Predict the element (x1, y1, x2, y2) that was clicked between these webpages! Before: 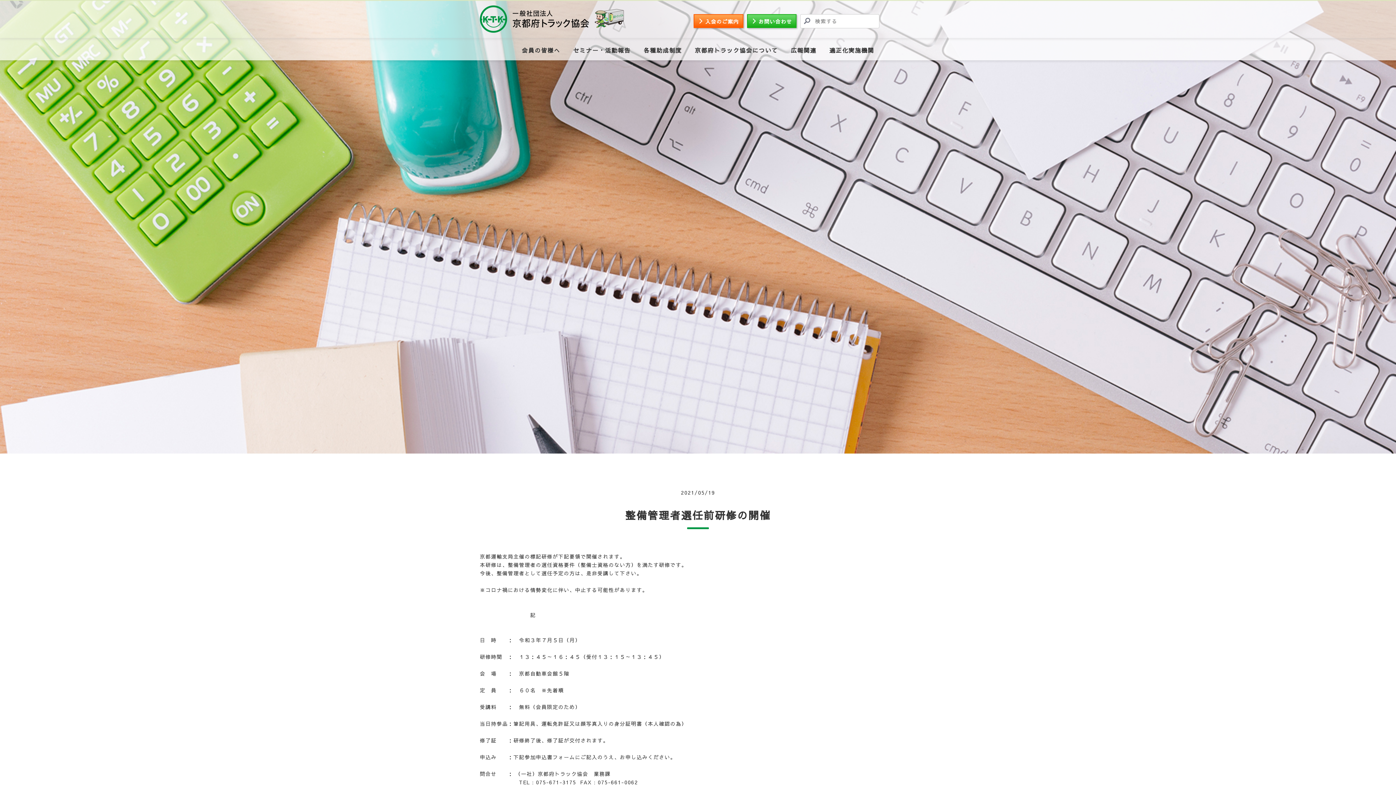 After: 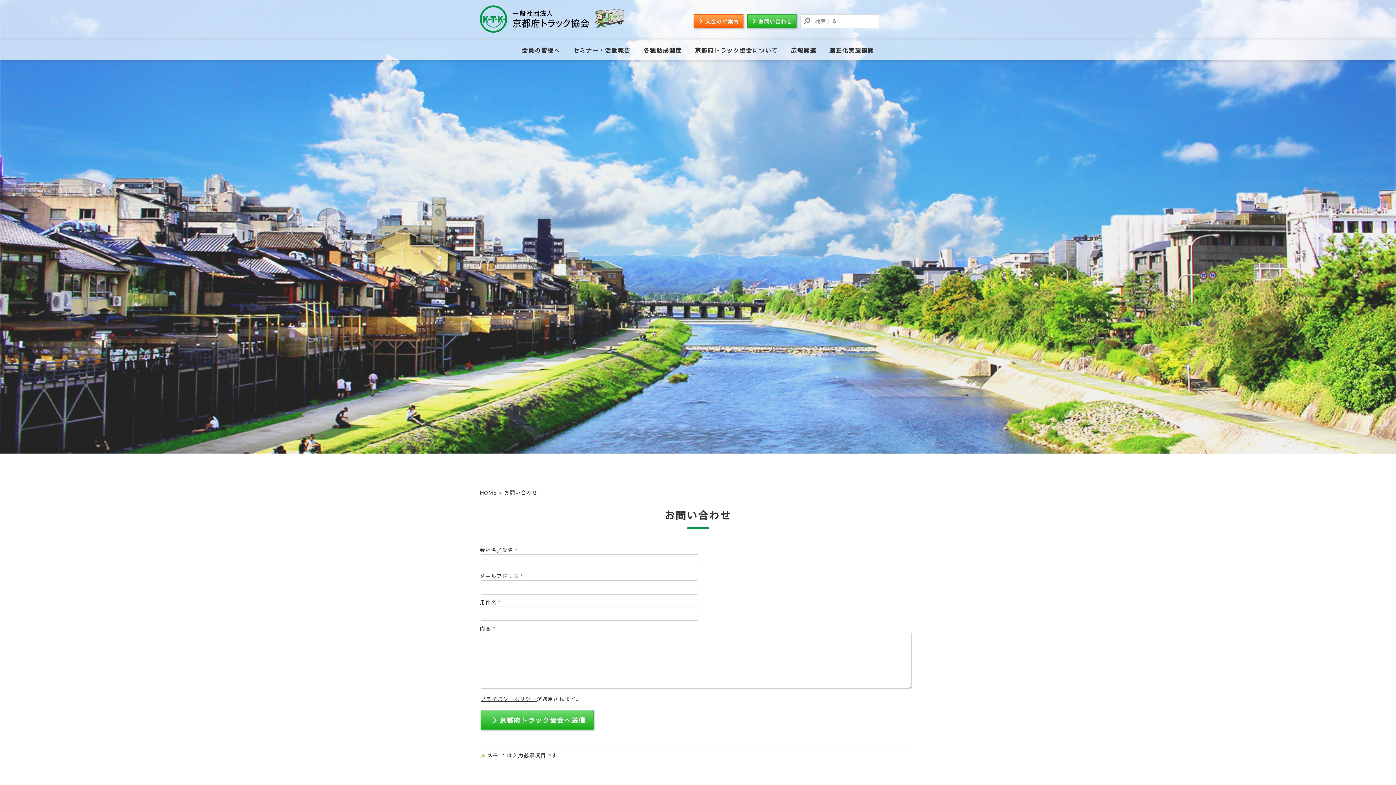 Action: label: お問い合わせ bbox: (747, 14, 796, 28)